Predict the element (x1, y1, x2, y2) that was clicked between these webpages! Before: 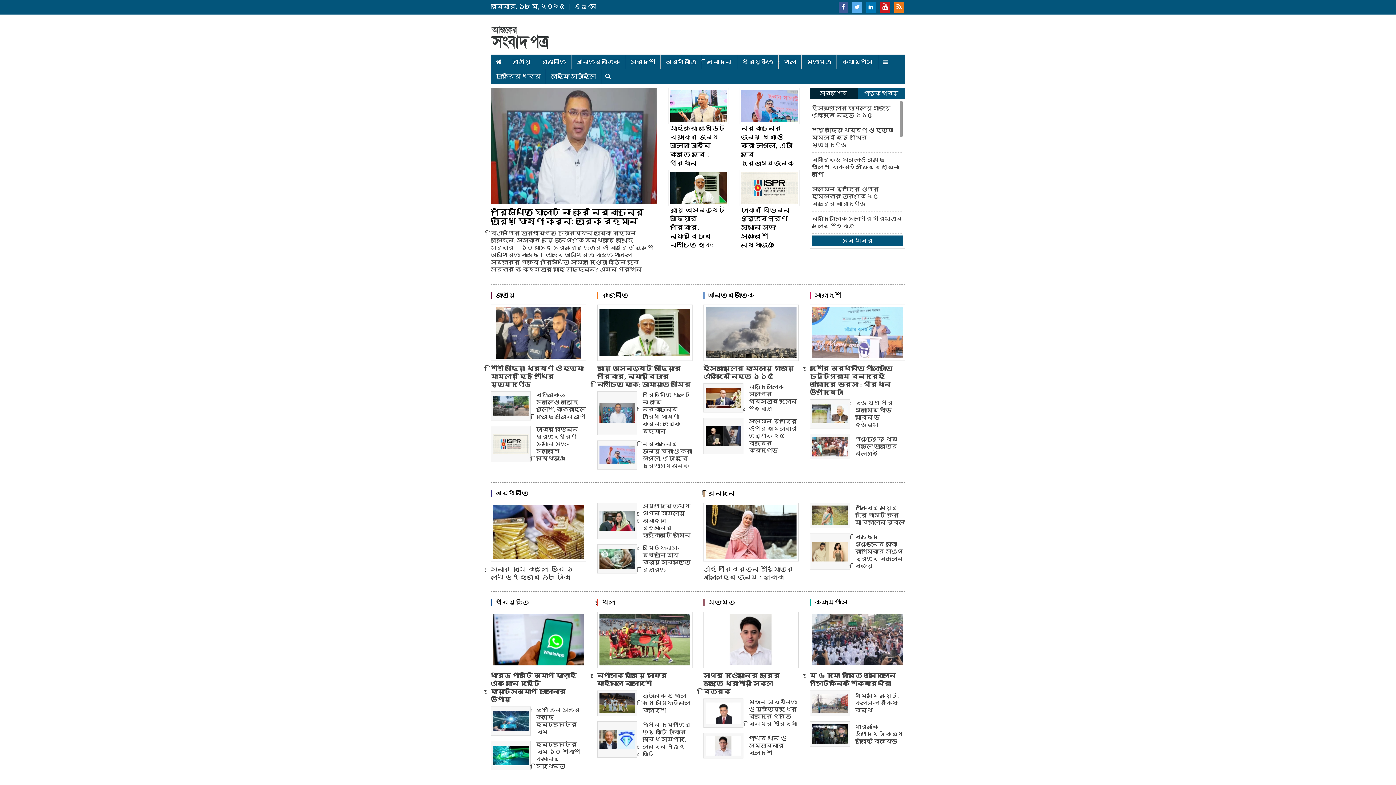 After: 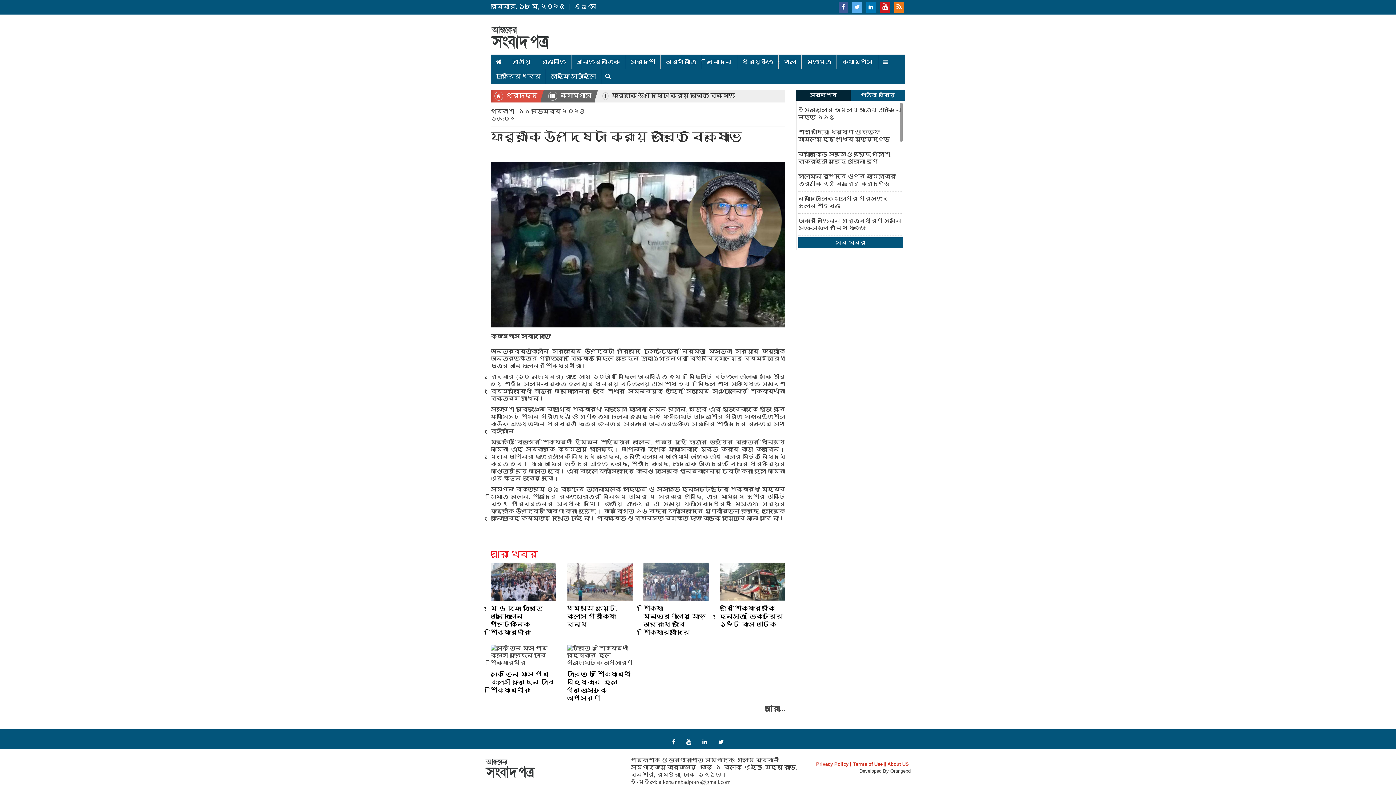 Action: label: 	
ফারুকীকে উপদেষ্টা করায় জাবিতে বিক্ষোভ bbox: (810, 721, 905, 747)